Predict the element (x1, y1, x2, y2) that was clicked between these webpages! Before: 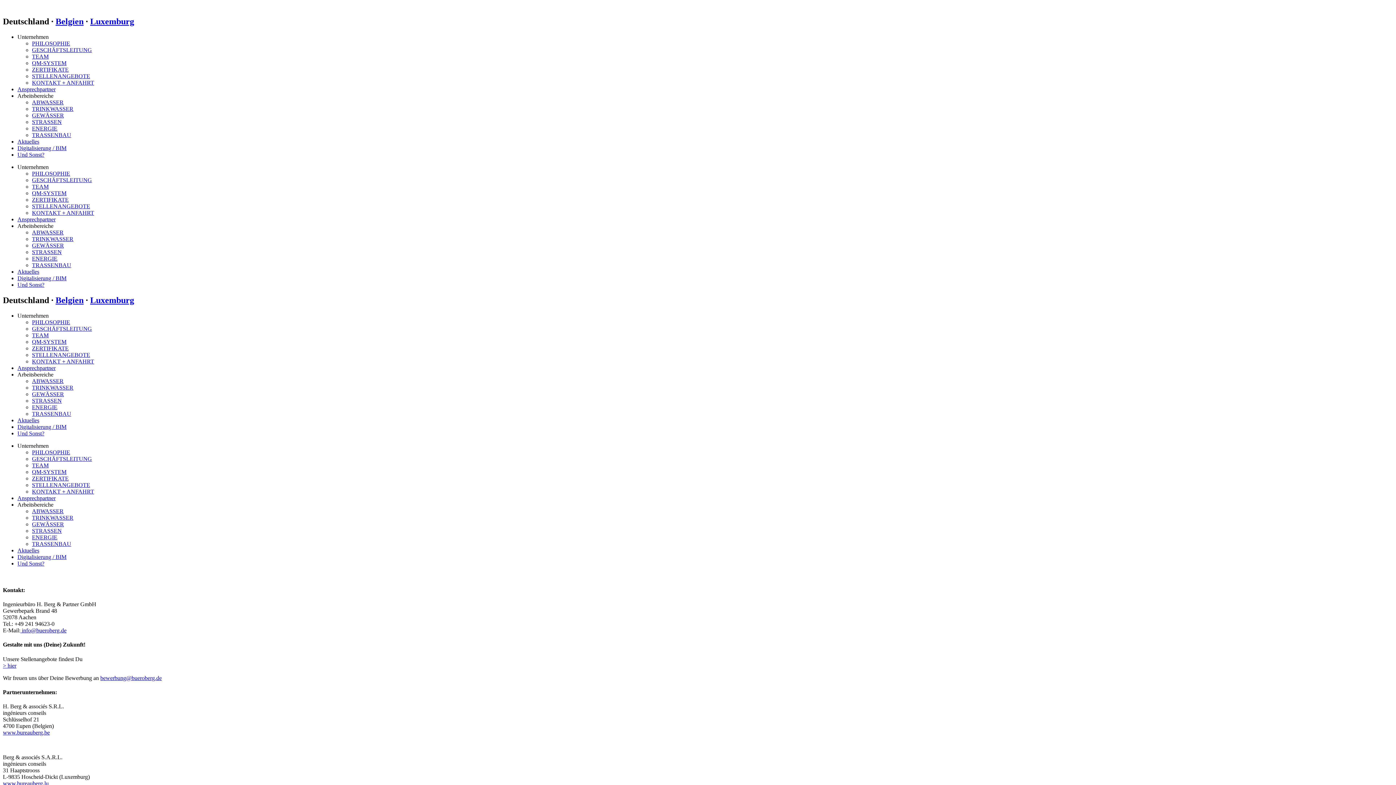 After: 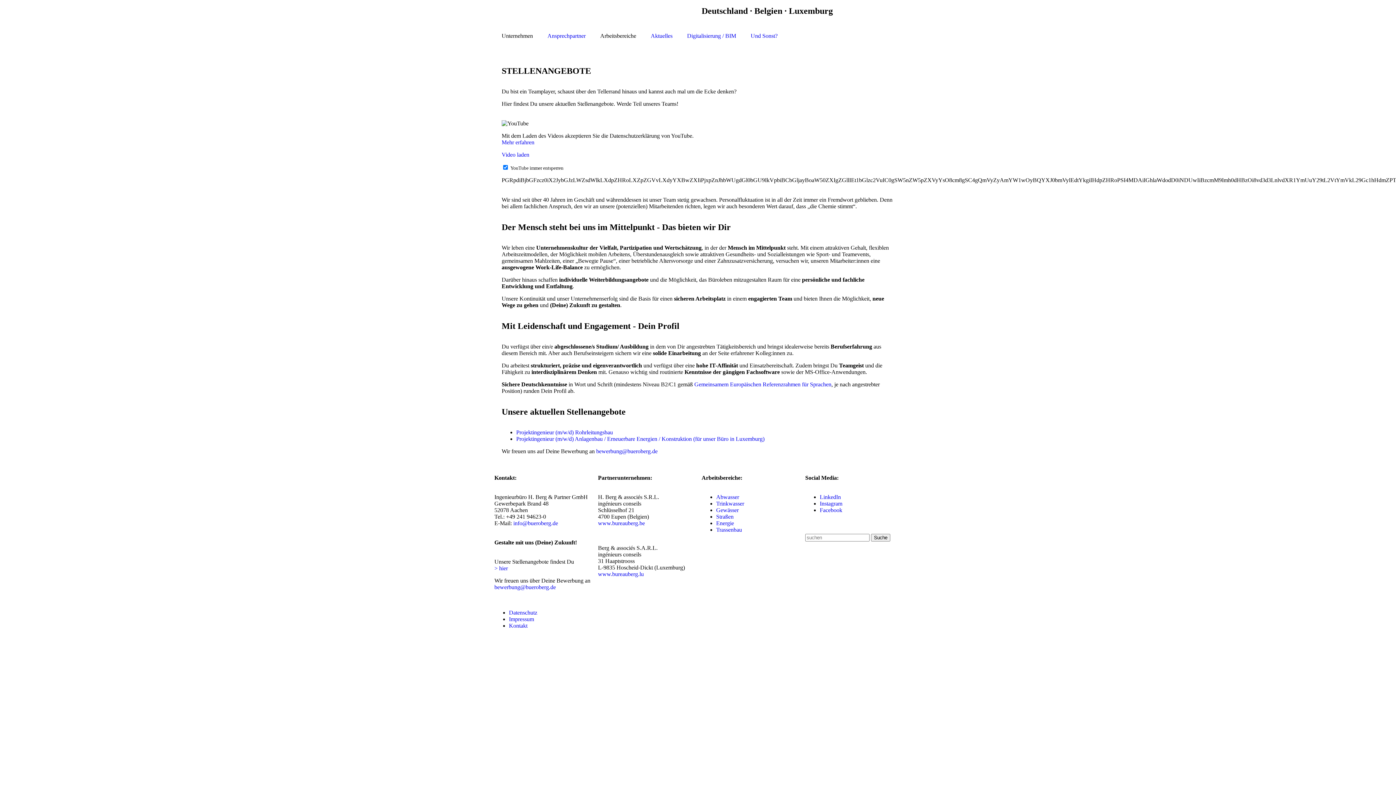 Action: label: STELLENANGEBOTE bbox: (32, 203, 90, 209)